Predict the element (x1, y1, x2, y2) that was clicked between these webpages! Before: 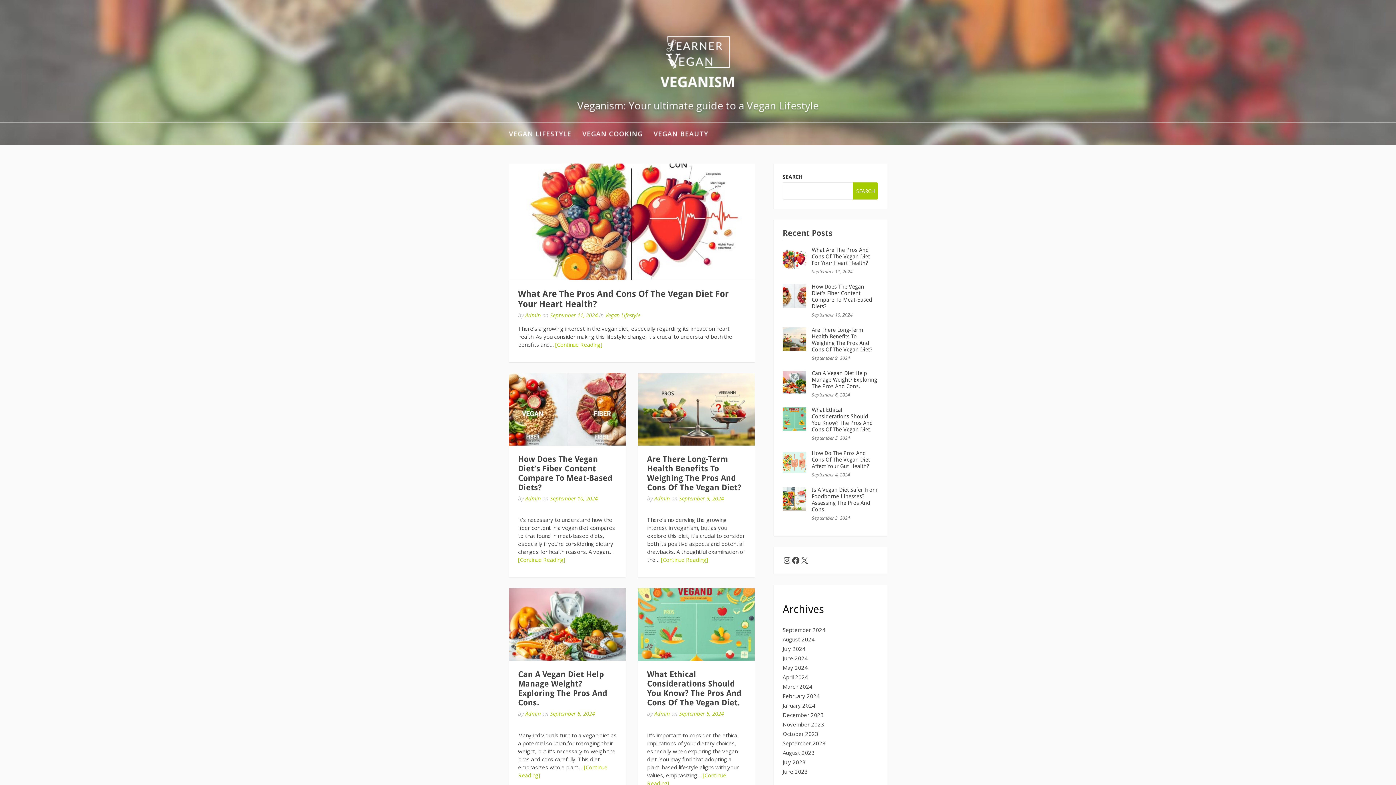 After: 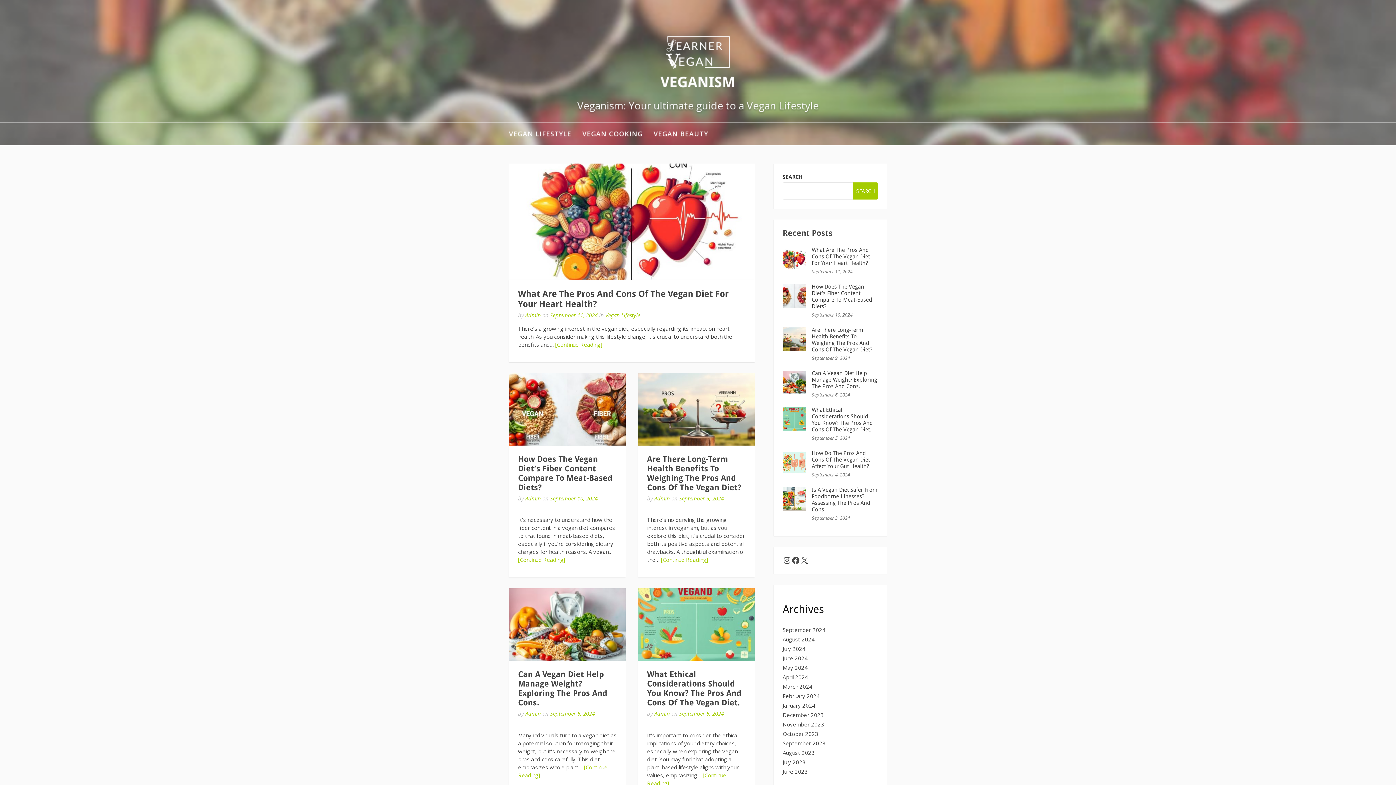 Action: bbox: (782, 721, 824, 728) label: November 2023